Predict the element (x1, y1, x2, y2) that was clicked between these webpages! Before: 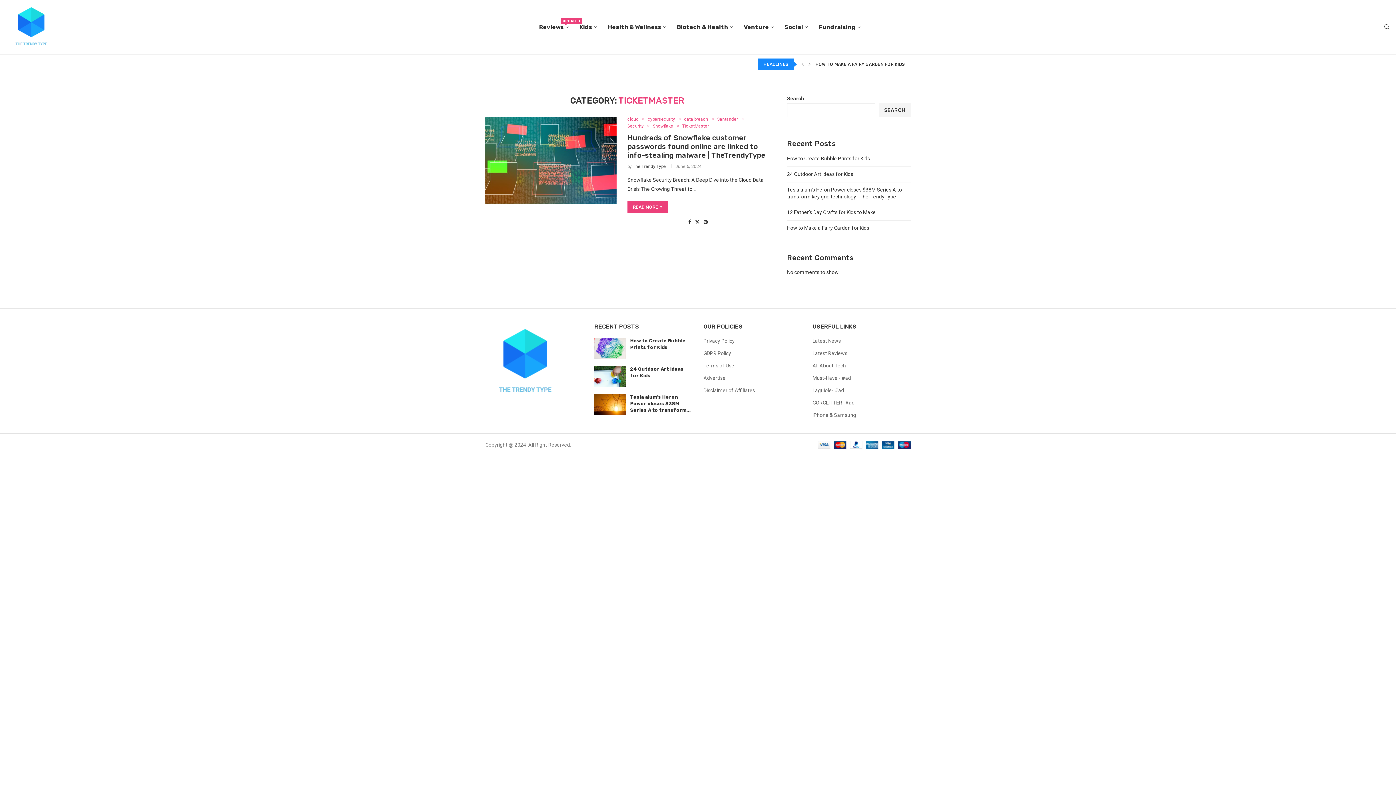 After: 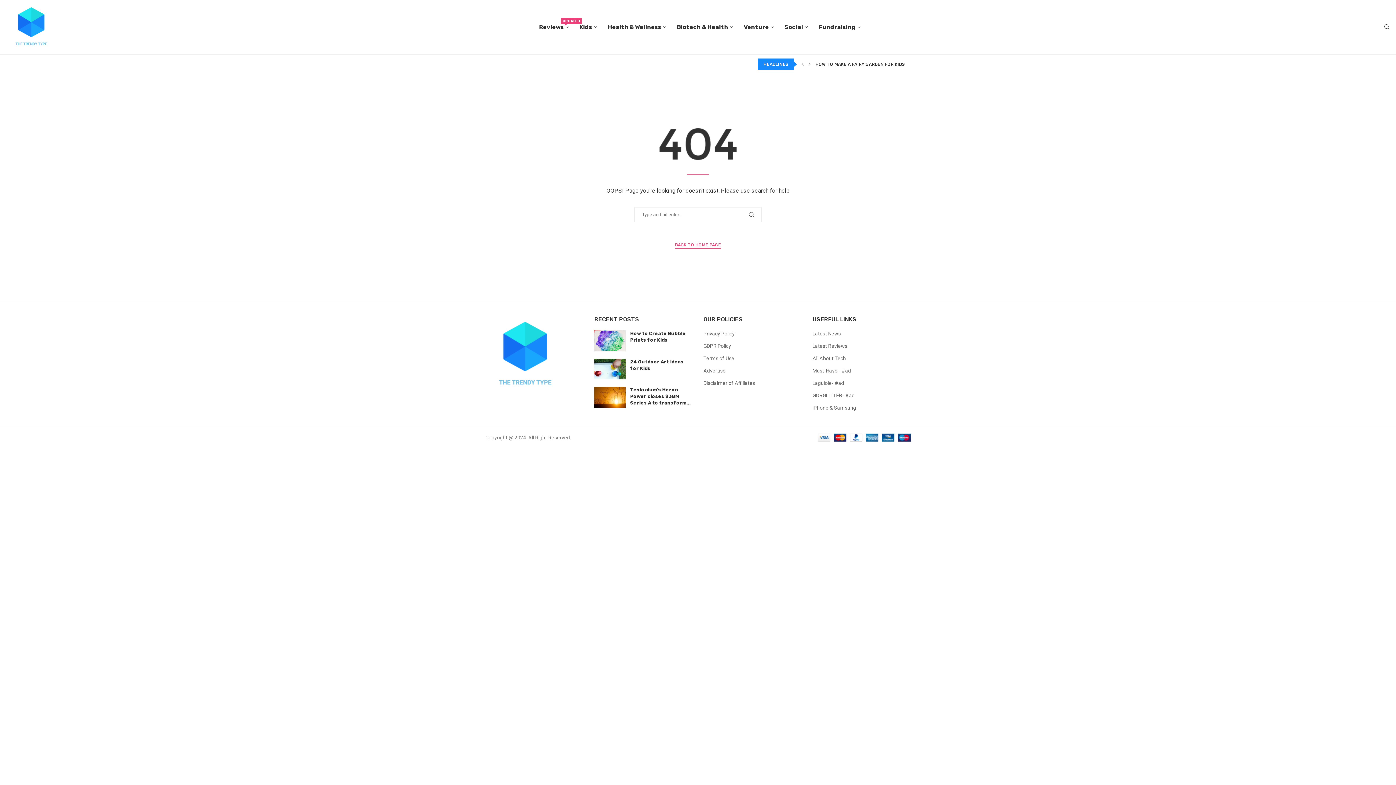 Action: label: iPhone & Samsung bbox: (812, 412, 856, 418)